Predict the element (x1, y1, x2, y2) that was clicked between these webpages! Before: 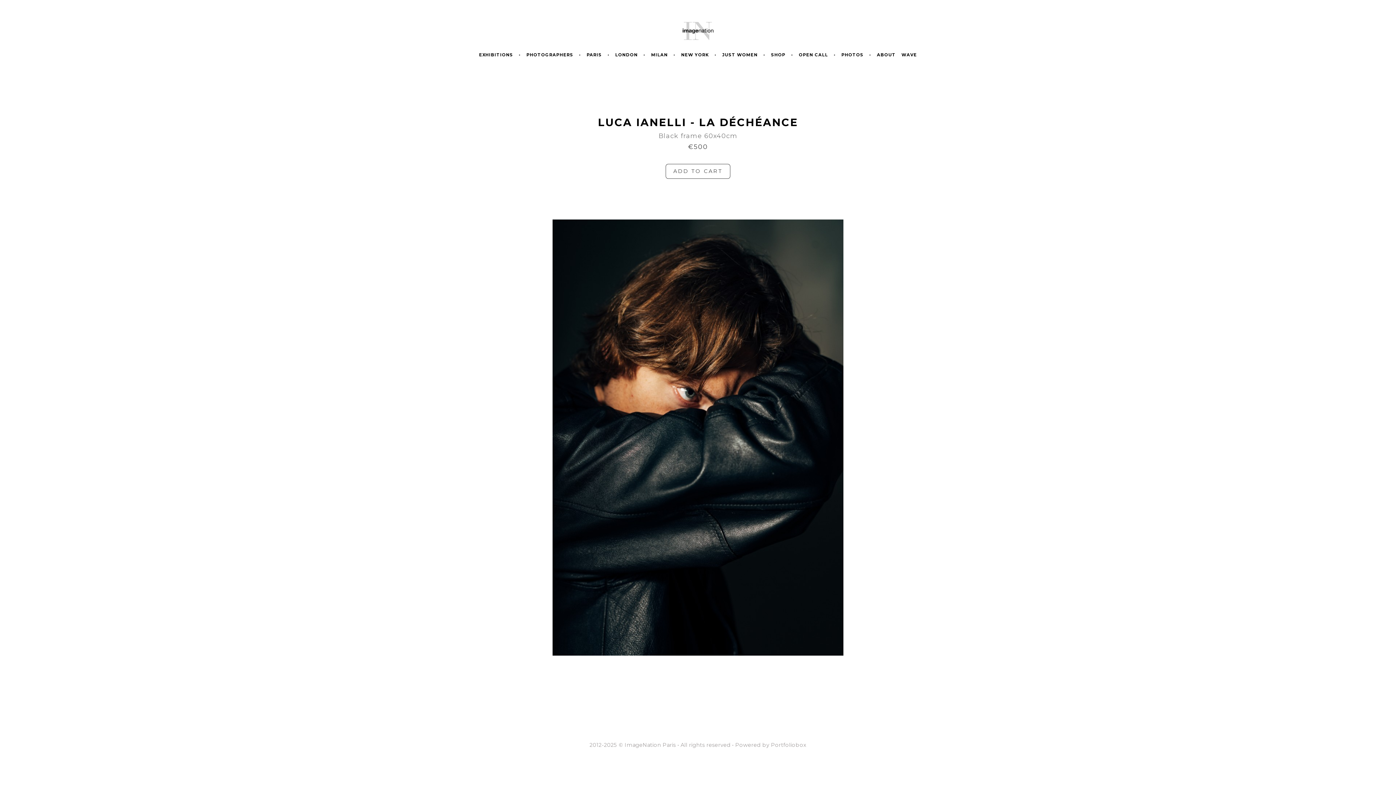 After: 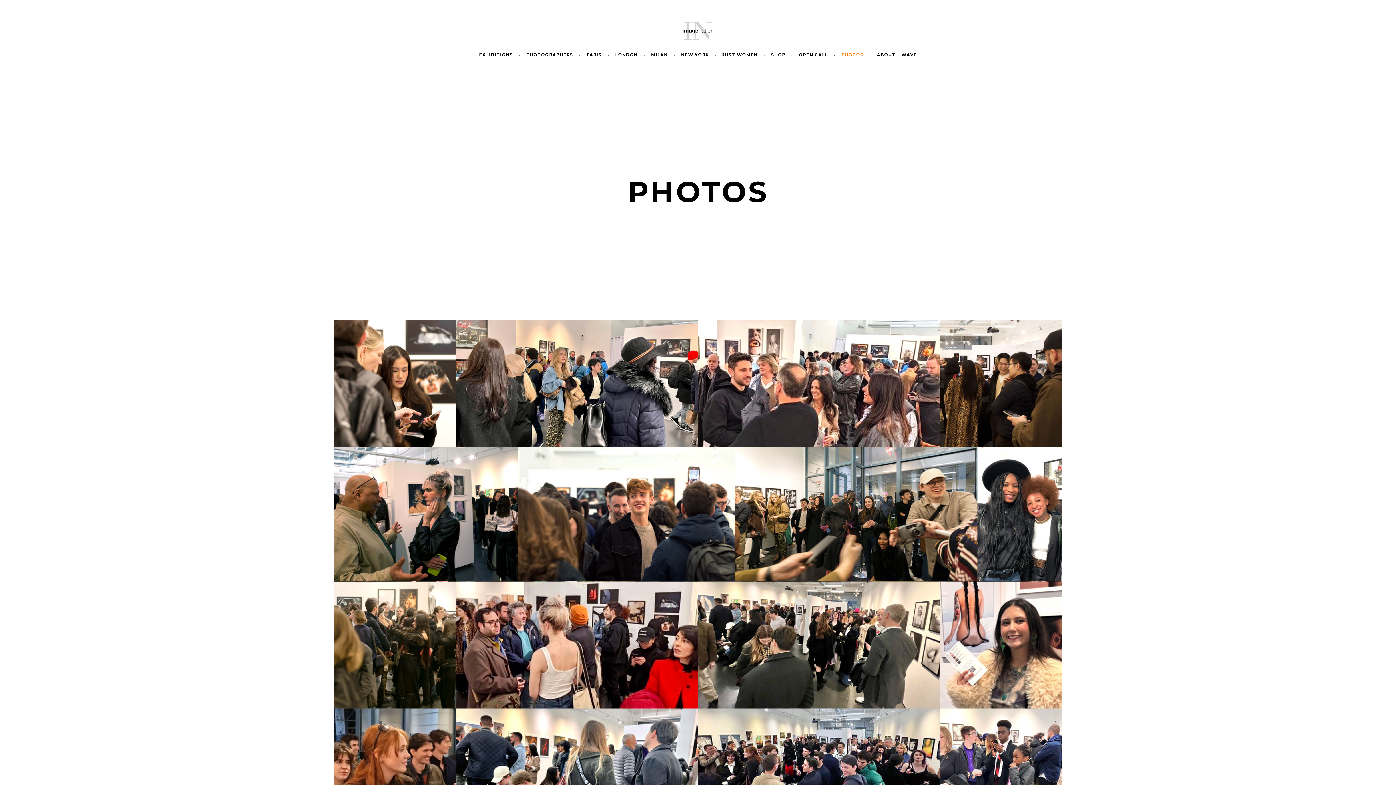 Action: bbox: (841, 51, 863, 58) label: PHOTOS